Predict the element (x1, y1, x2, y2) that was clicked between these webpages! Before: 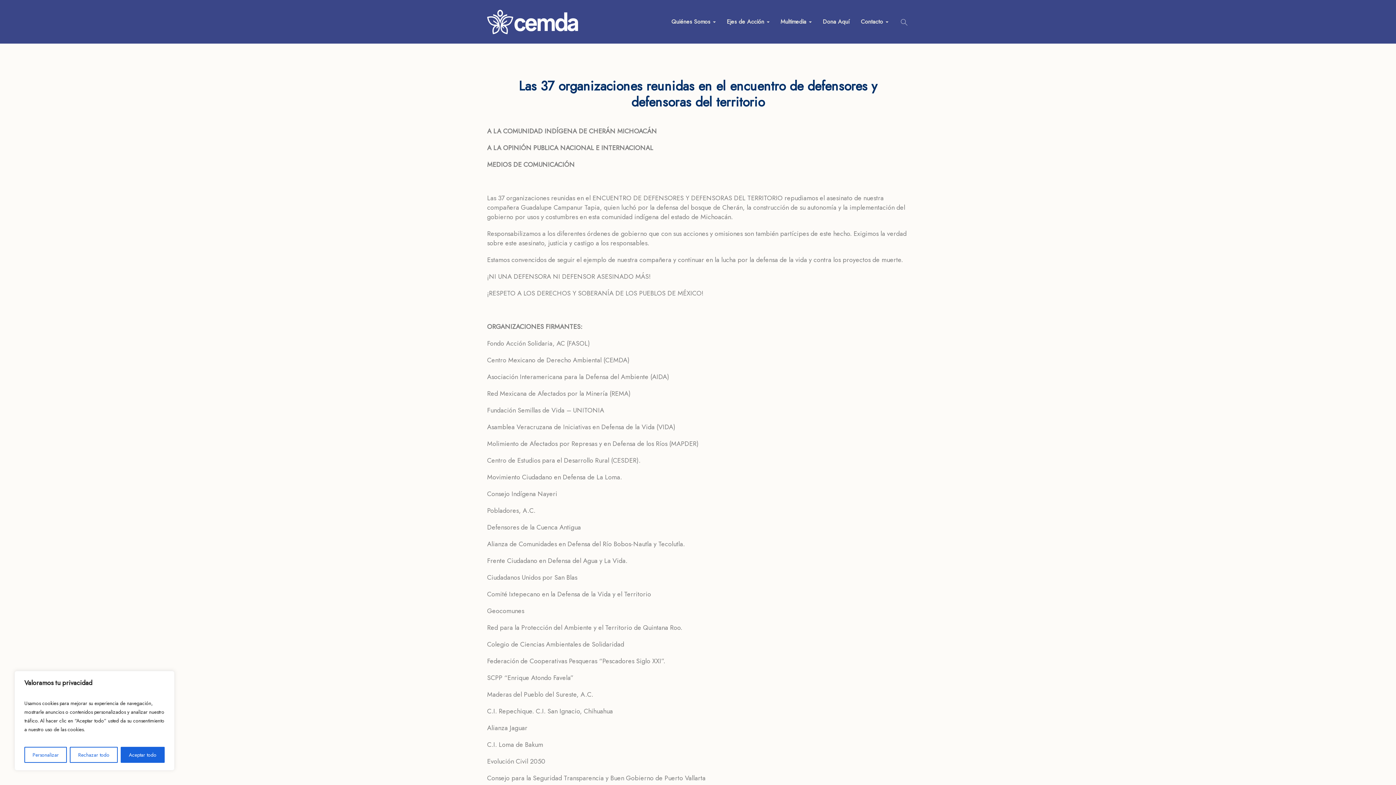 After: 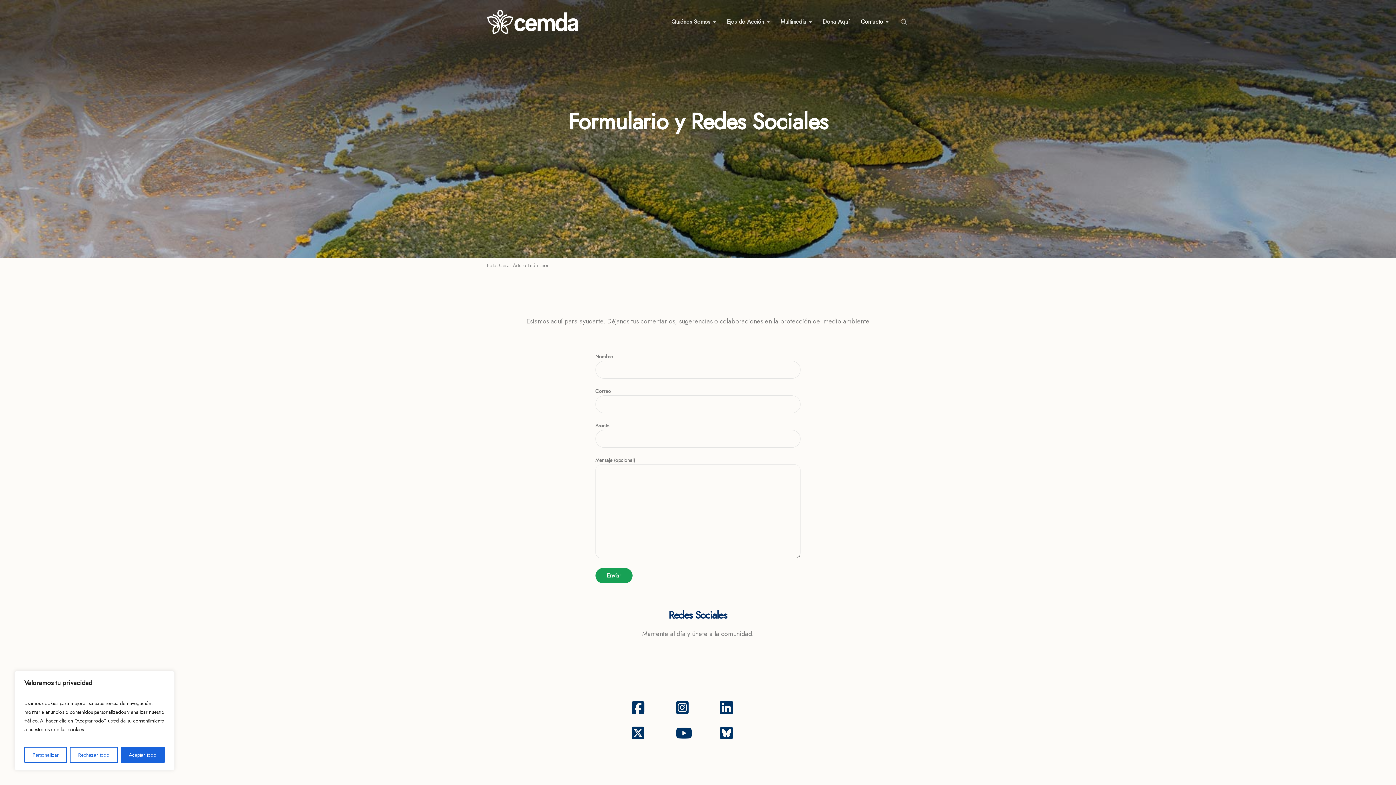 Action: bbox: (855, 14, 894, 28) label: Contacto